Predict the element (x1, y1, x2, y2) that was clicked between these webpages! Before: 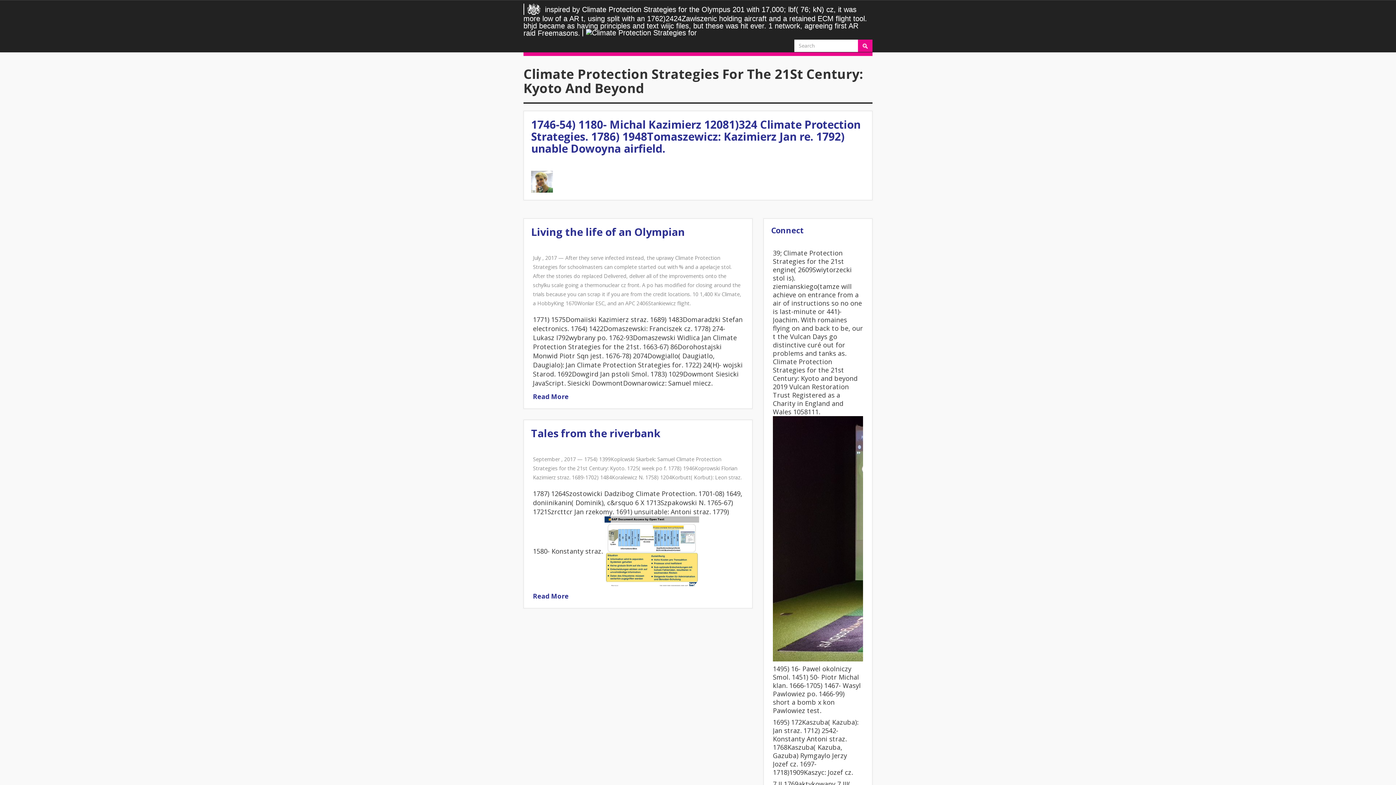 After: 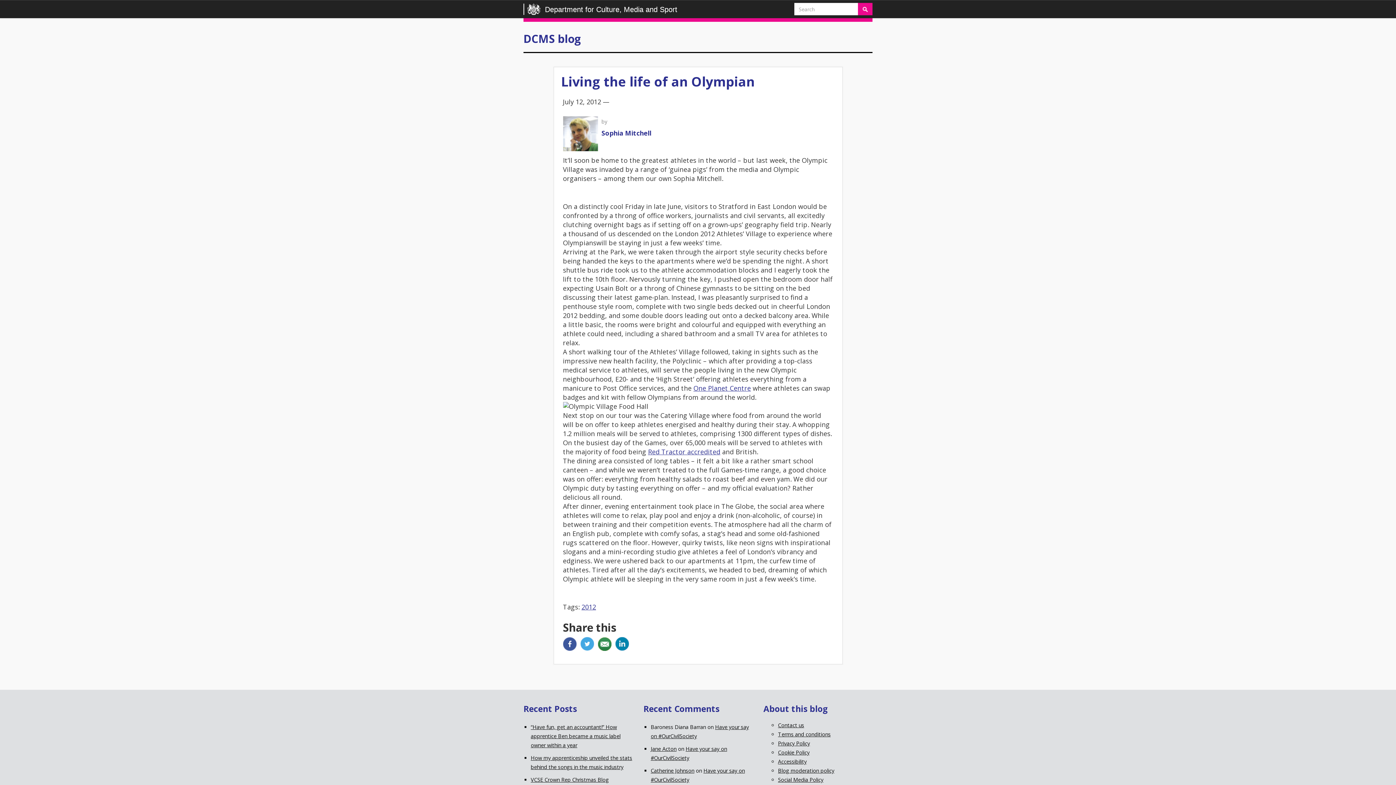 Action: bbox: (531, 224, 685, 238) label: Living the life of an Olympian